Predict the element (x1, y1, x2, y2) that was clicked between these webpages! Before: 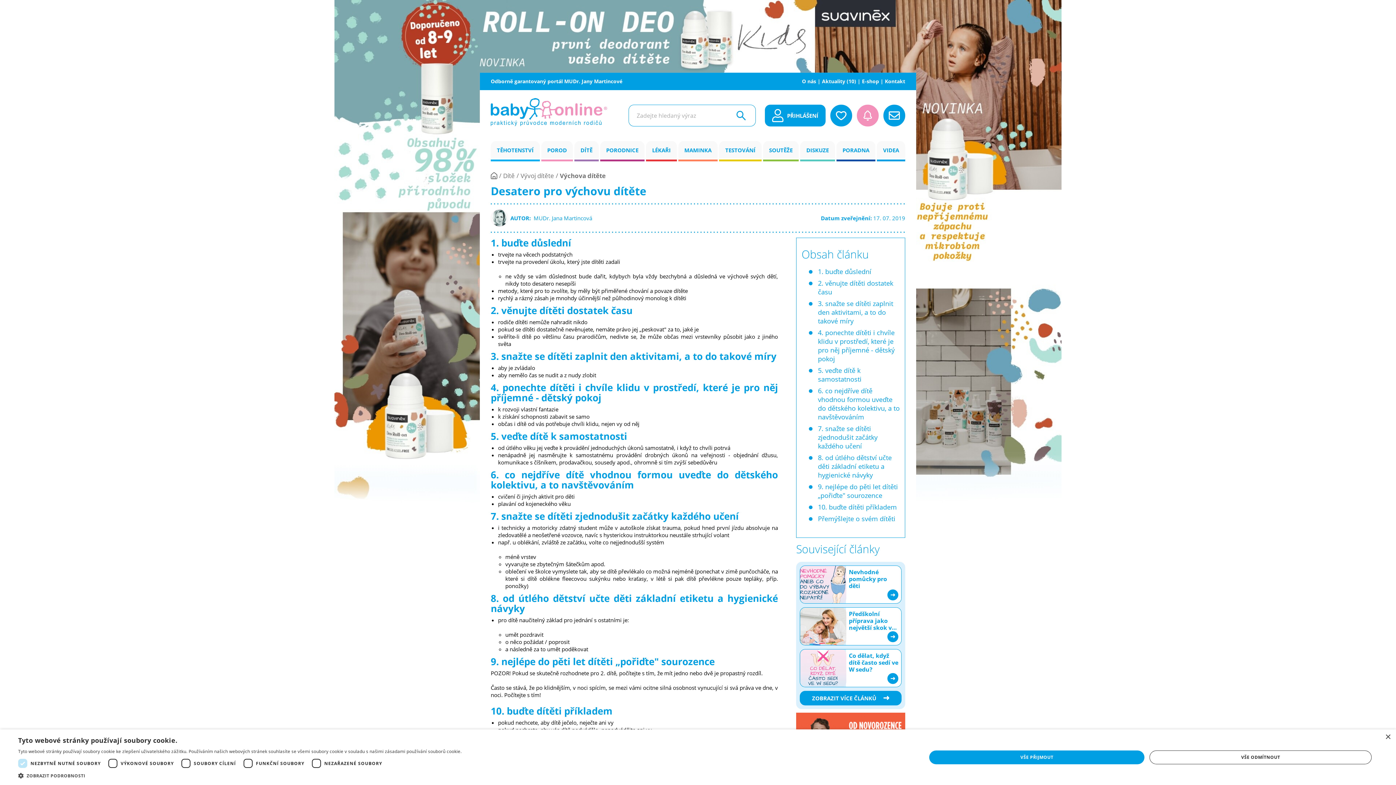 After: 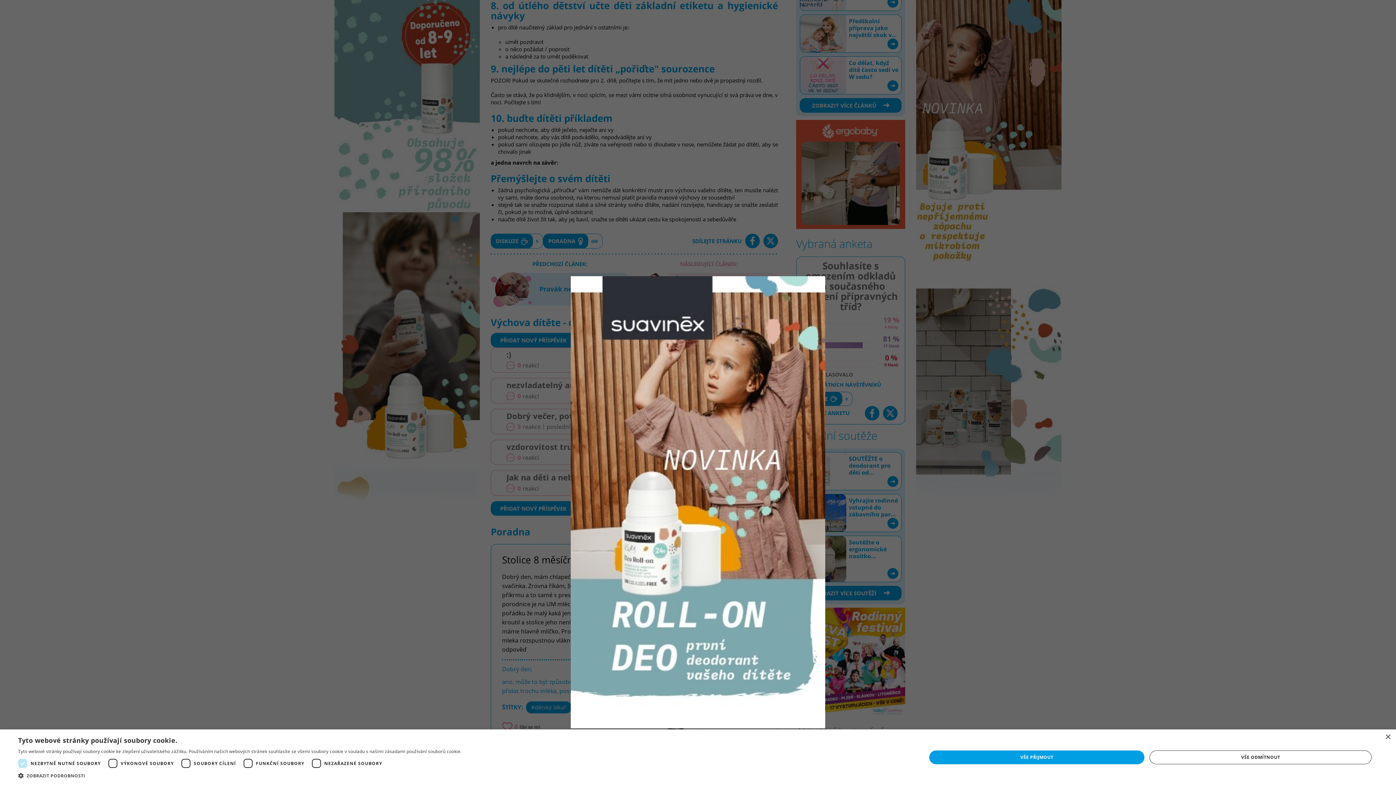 Action: label: 8. od útlého dětství učte děti základní etiketu a hygienické návyky bbox: (809, 453, 900, 479)